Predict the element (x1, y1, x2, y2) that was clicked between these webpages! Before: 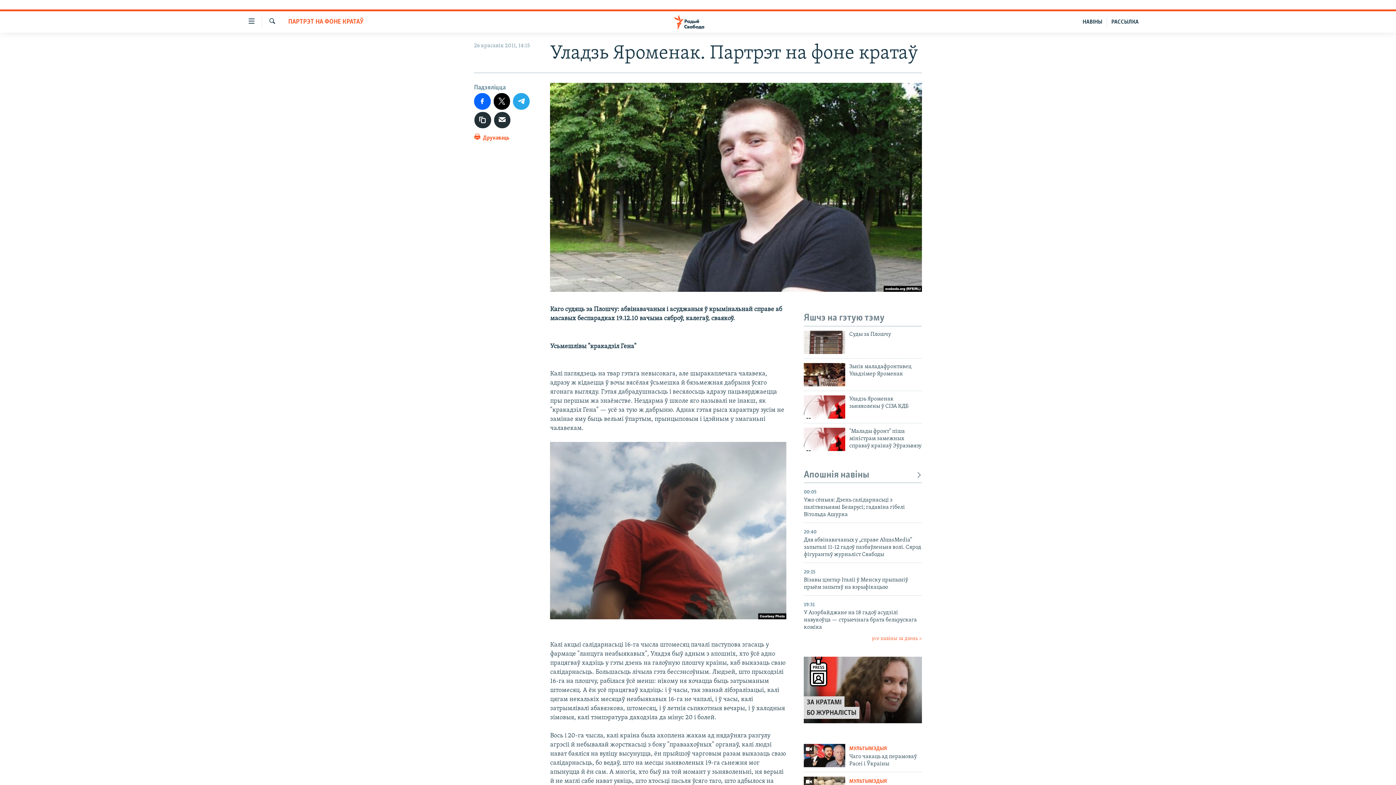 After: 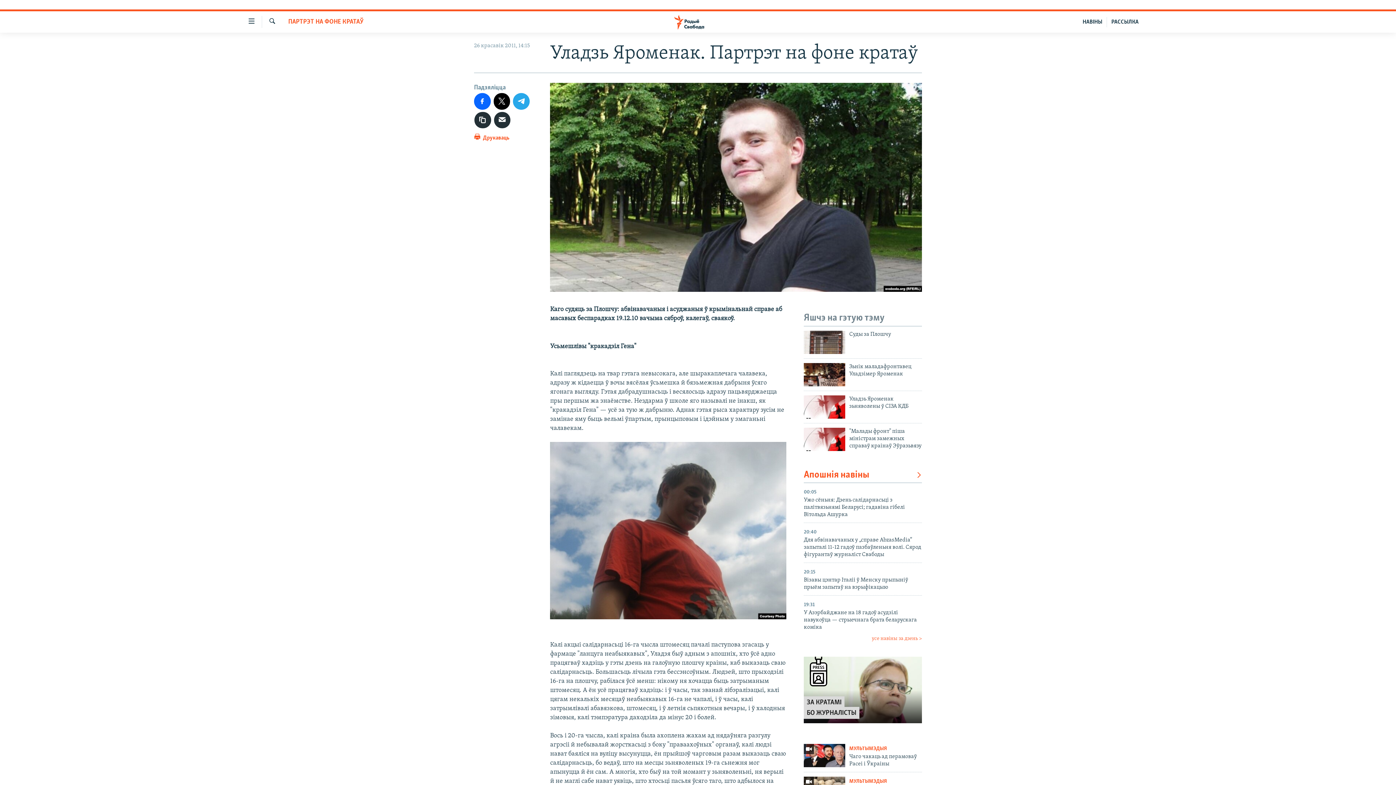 Action: label: Апошнія навіны bbox: (804, 469, 922, 481)